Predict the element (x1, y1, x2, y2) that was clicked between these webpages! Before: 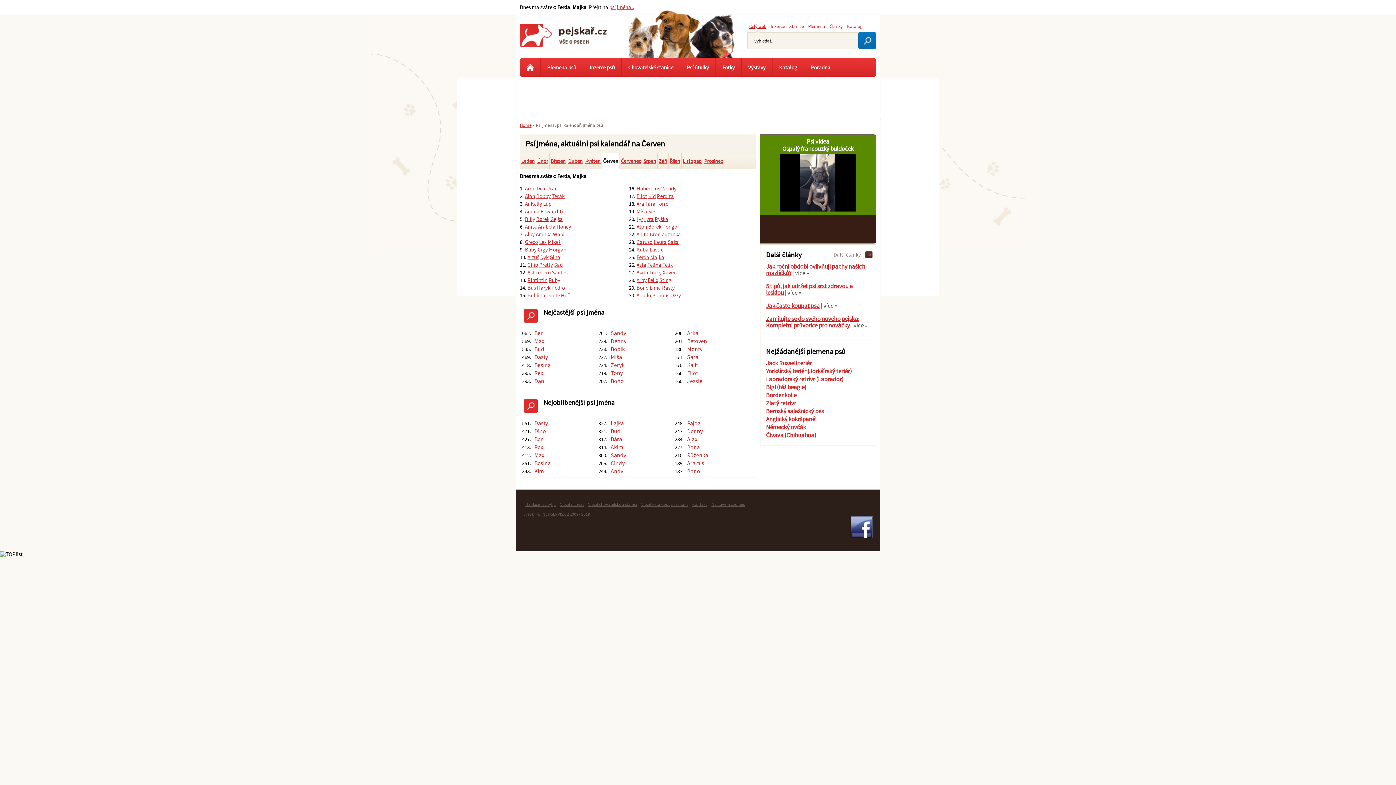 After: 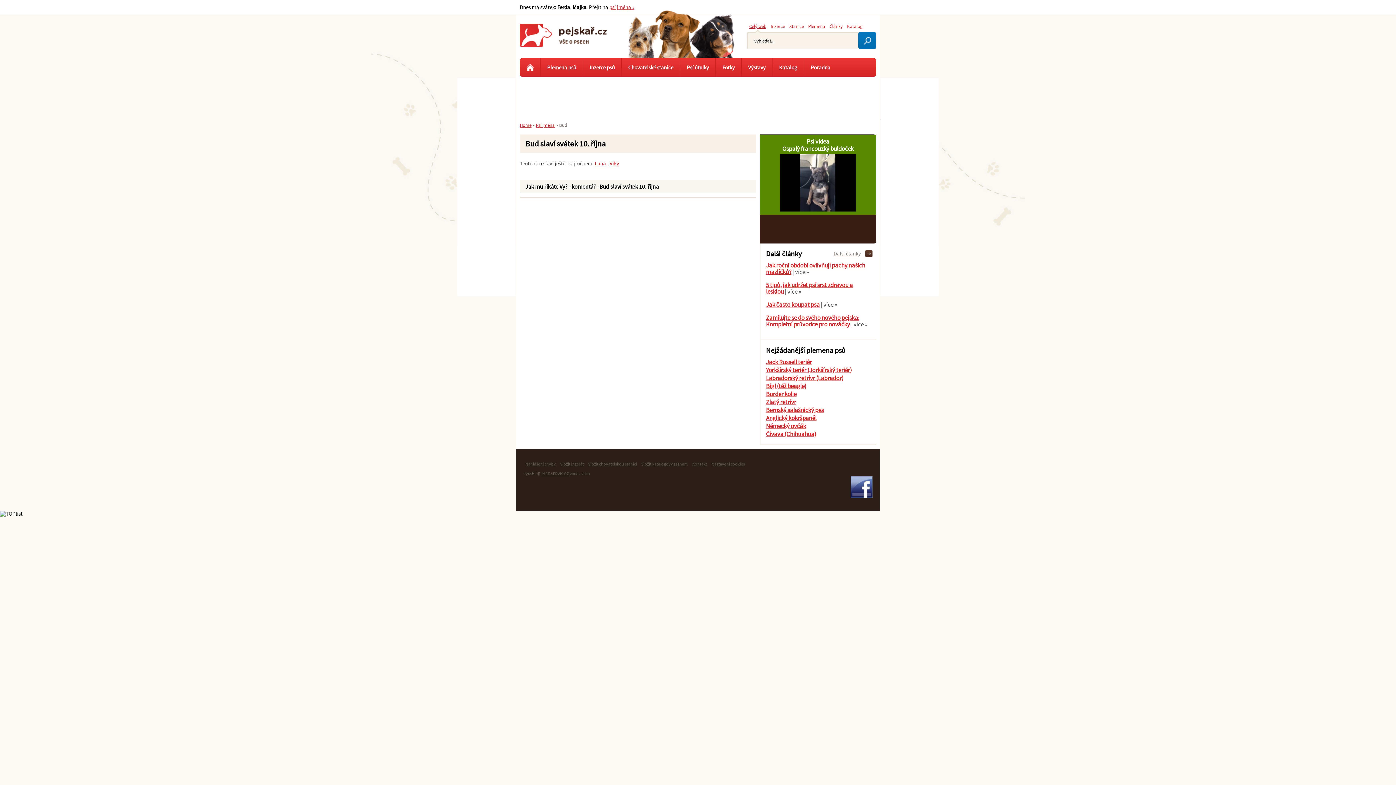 Action: bbox: (608, 425, 622, 437) label: Bud